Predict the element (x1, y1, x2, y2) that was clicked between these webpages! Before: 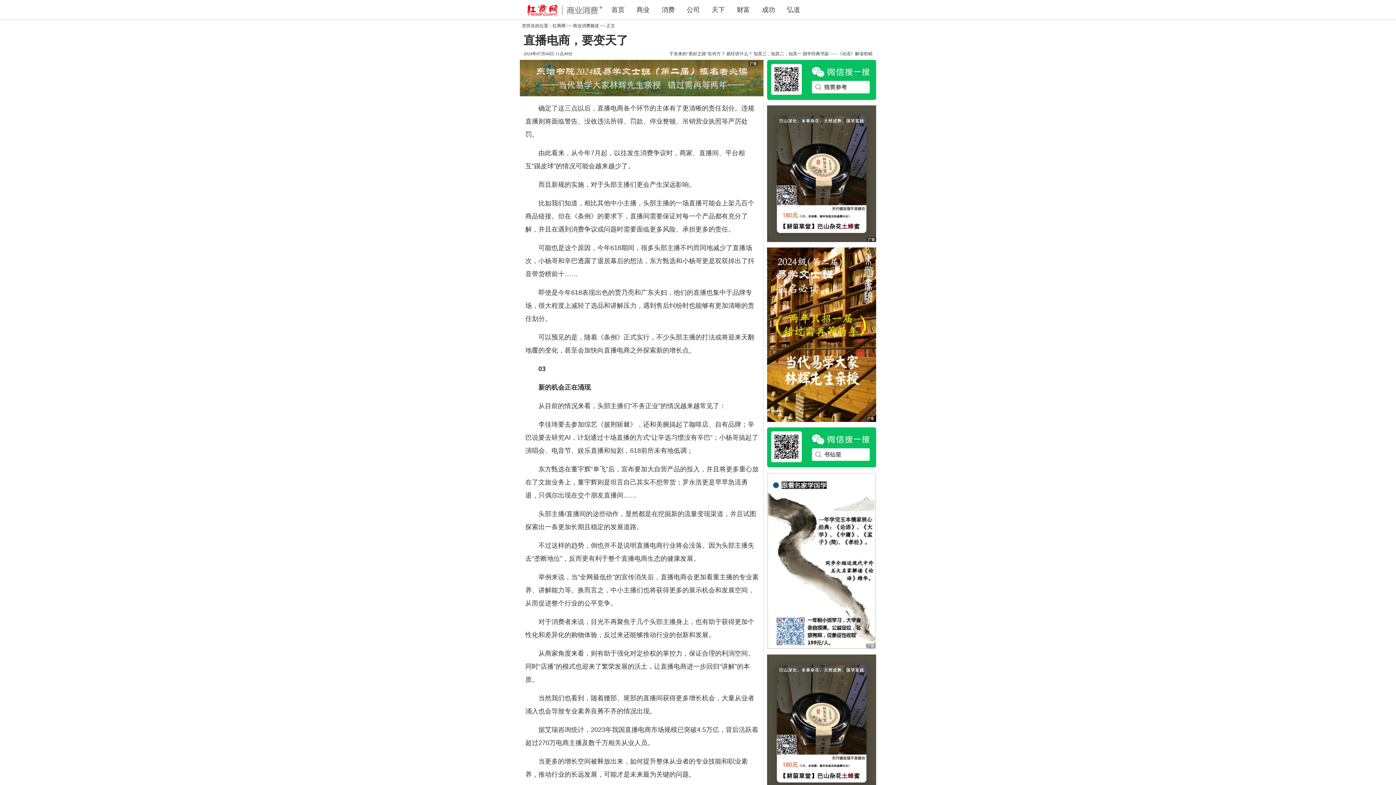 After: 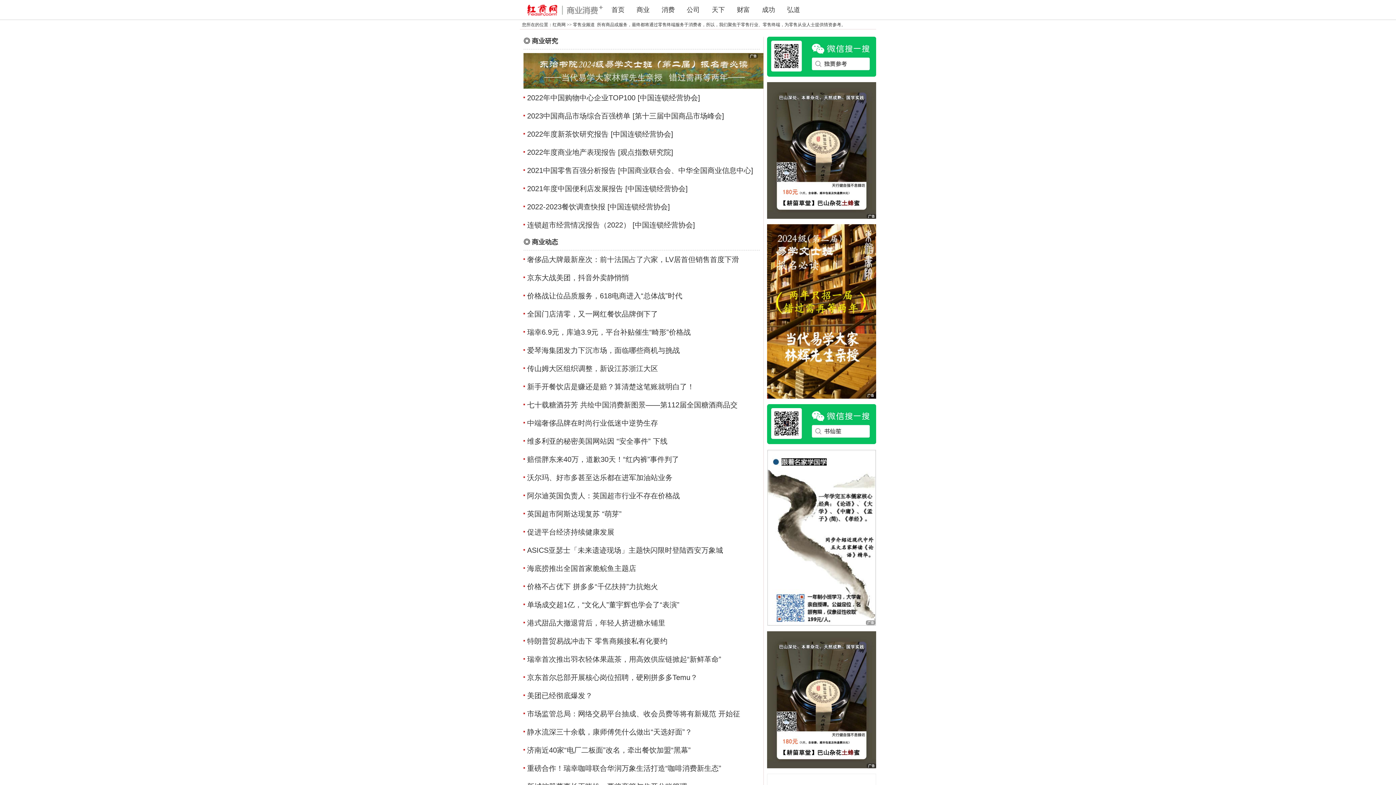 Action: bbox: (573, 23, 599, 28) label: 商业消费频道